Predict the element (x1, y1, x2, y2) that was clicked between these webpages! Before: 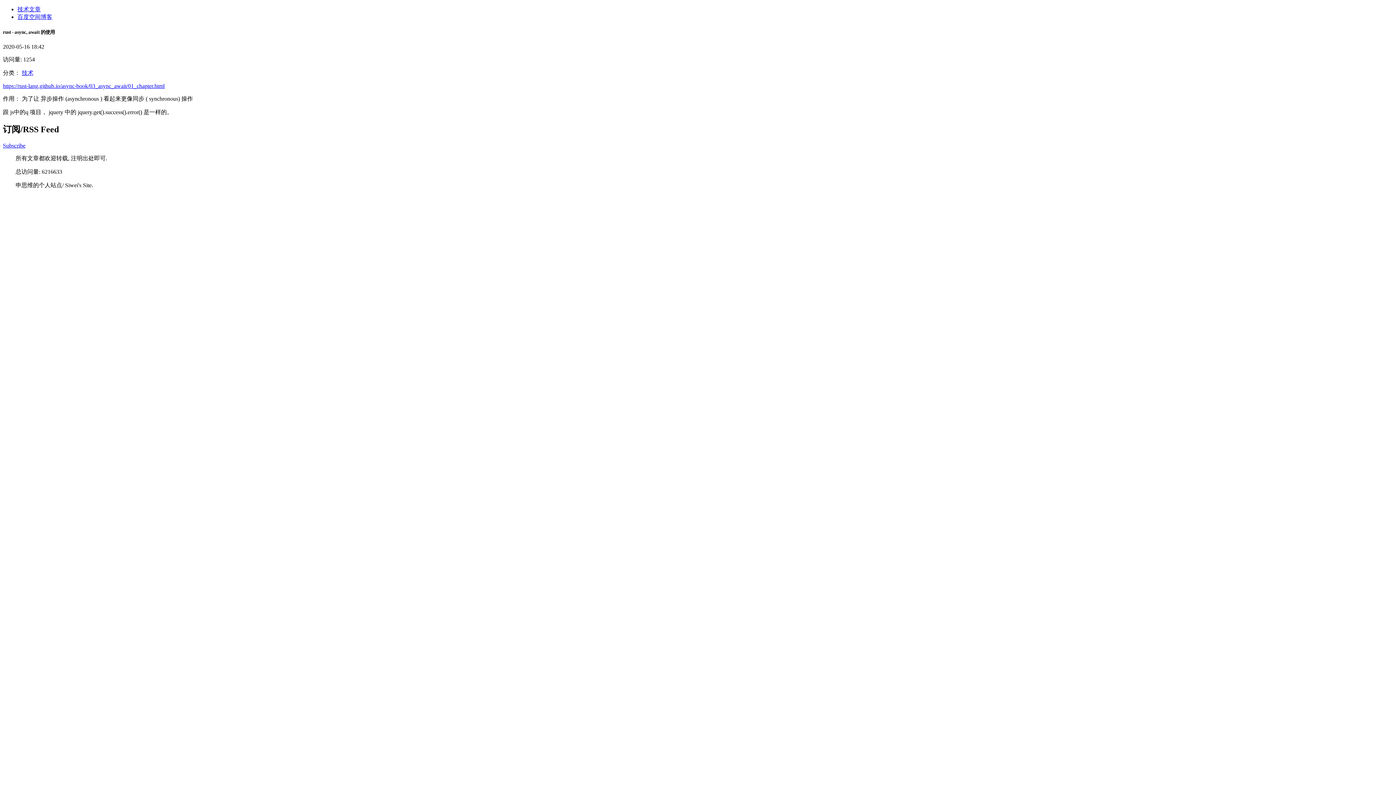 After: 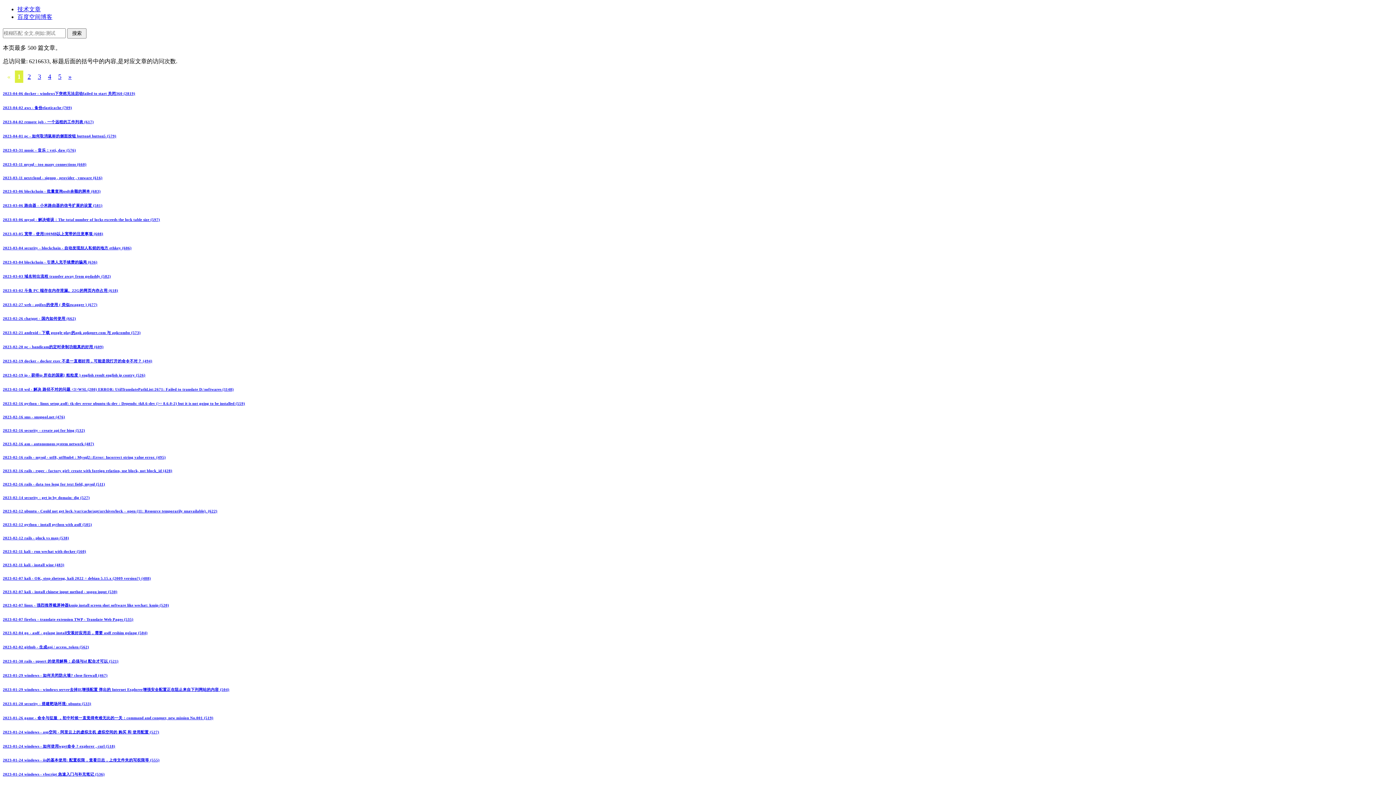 Action: bbox: (17, 6, 40, 12) label: 技术文章